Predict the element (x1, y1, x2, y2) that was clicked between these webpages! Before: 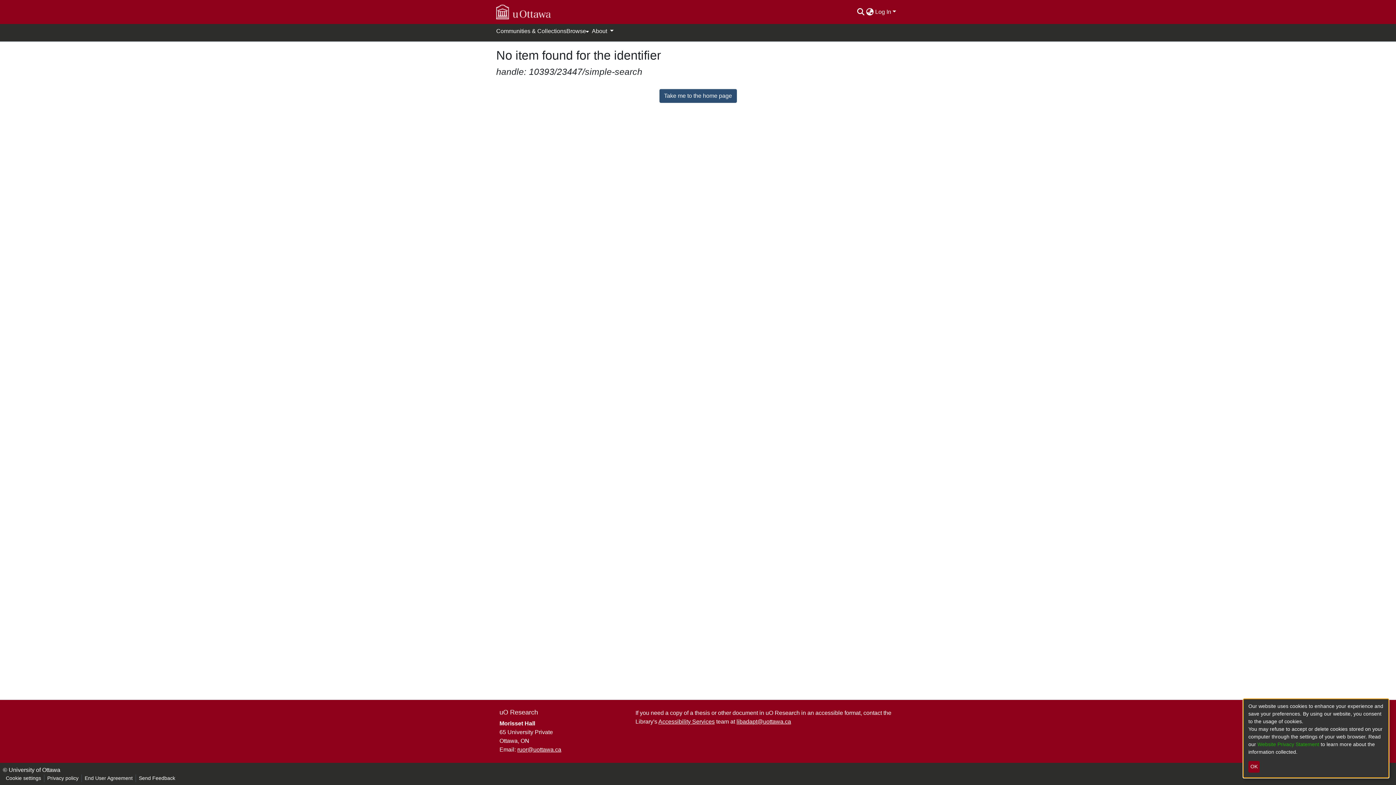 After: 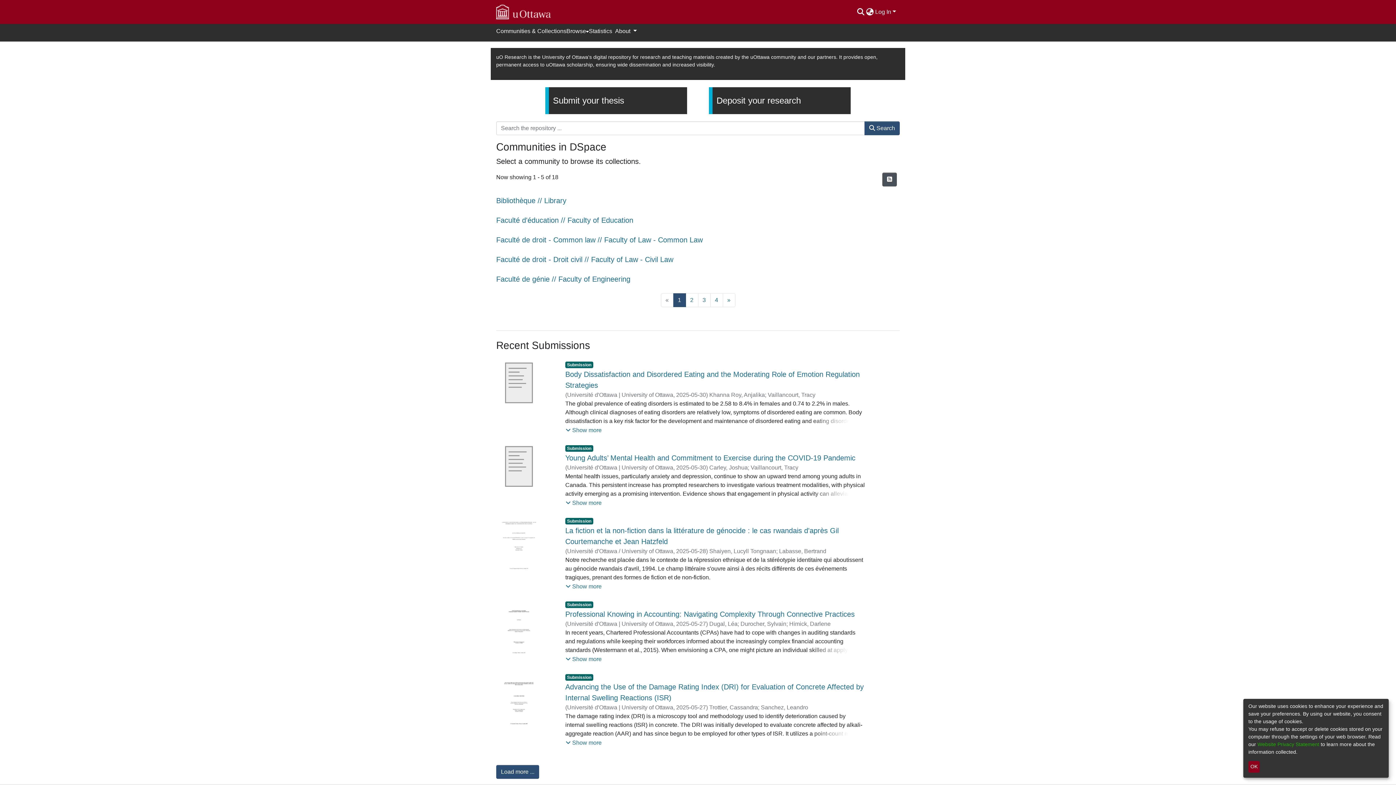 Action: bbox: (659, 89, 736, 102) label: Take me to the home page